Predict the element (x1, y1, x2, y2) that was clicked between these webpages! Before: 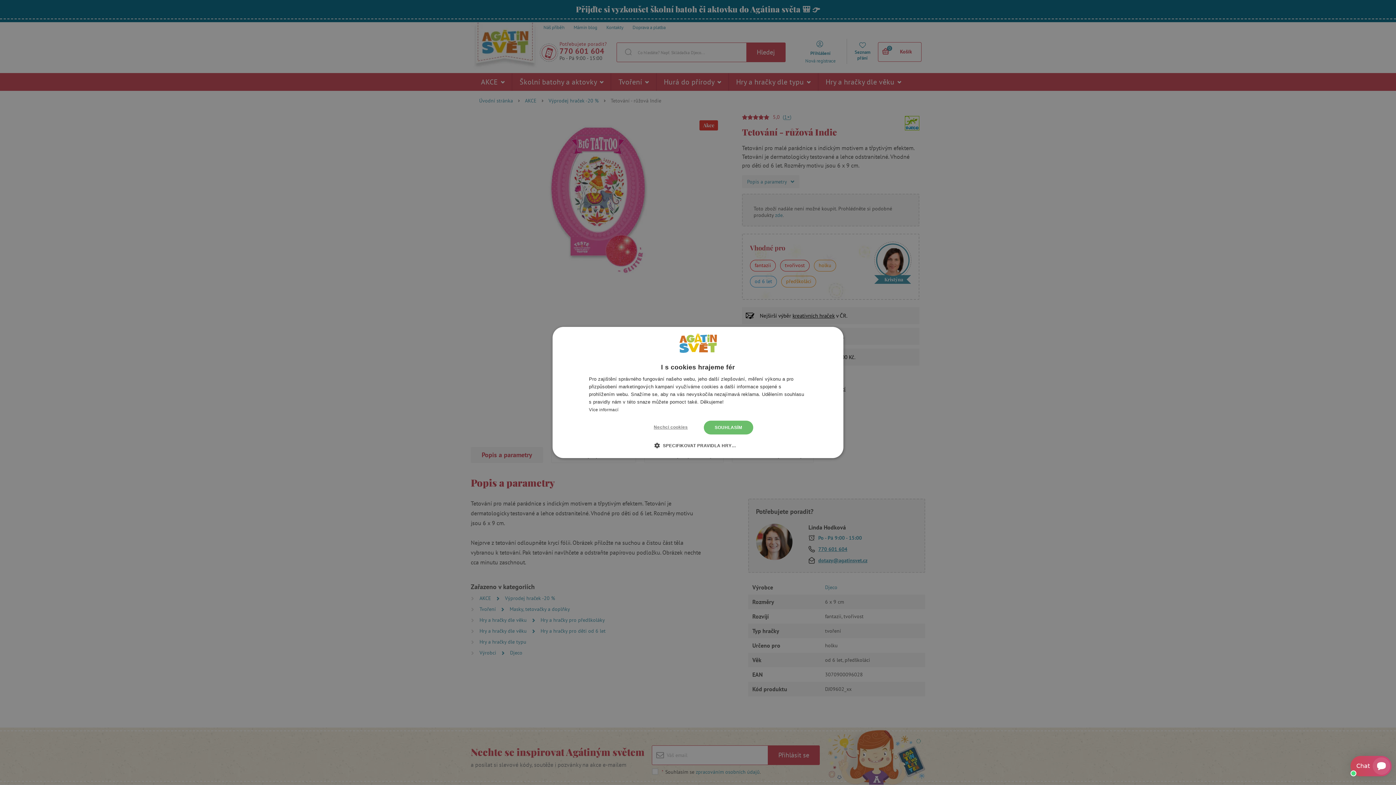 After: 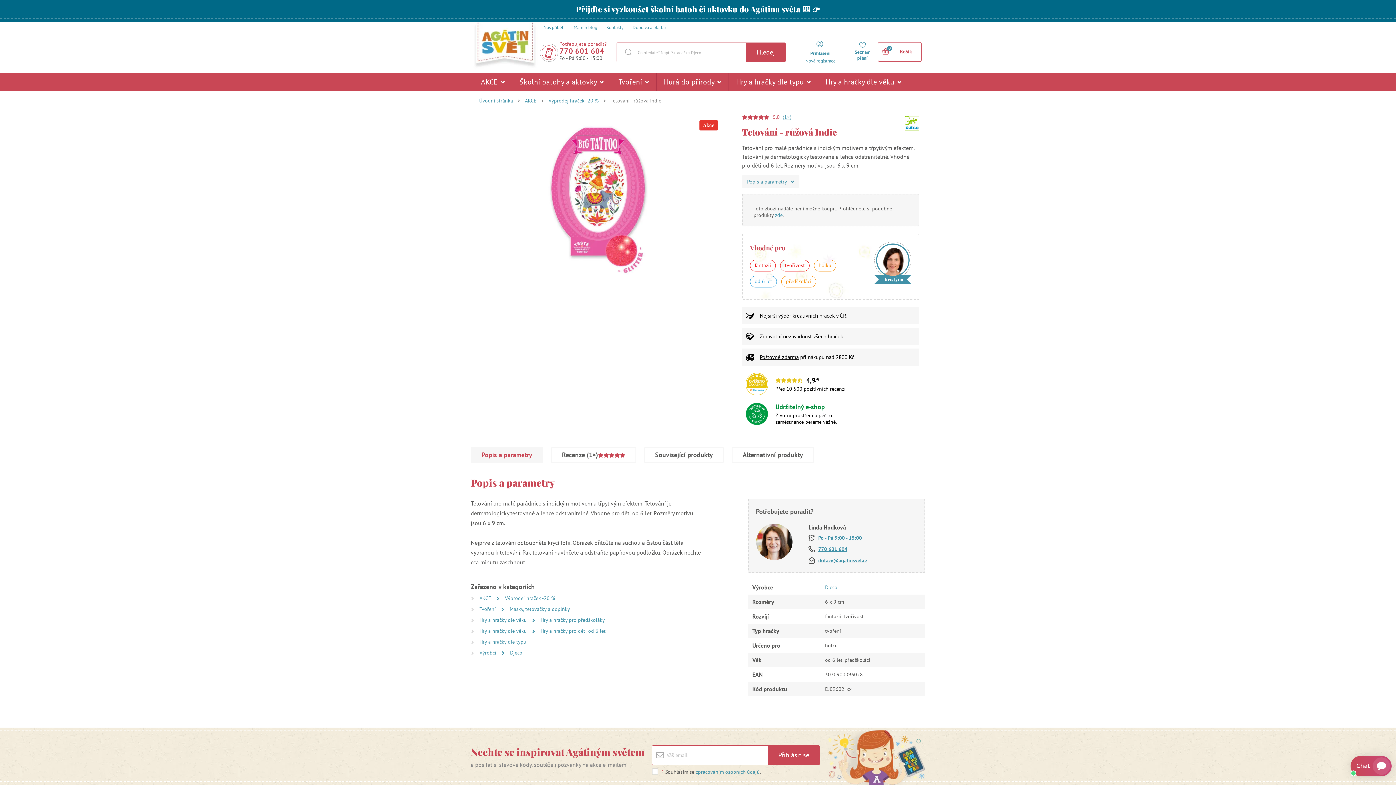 Action: label: Nechci cookies bbox: (643, 420, 698, 434)